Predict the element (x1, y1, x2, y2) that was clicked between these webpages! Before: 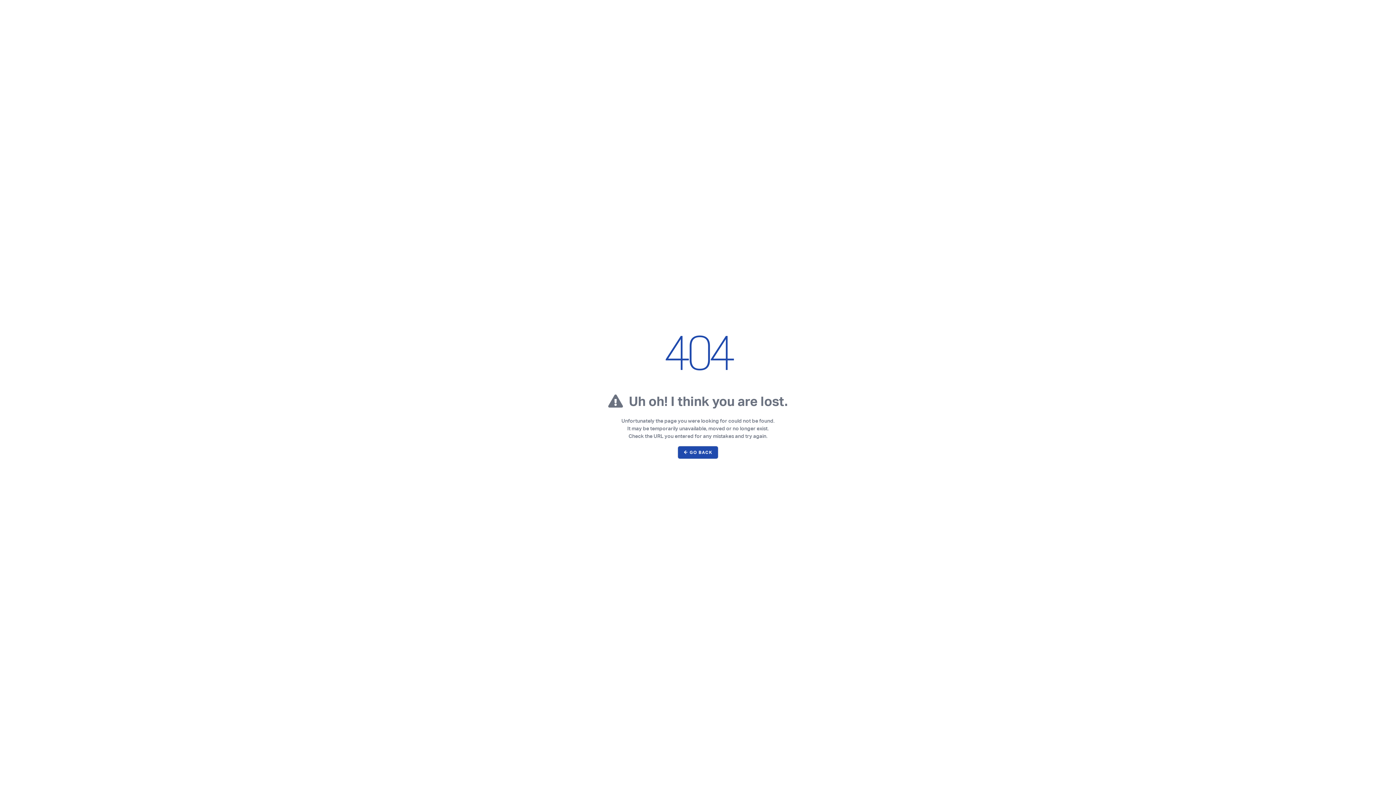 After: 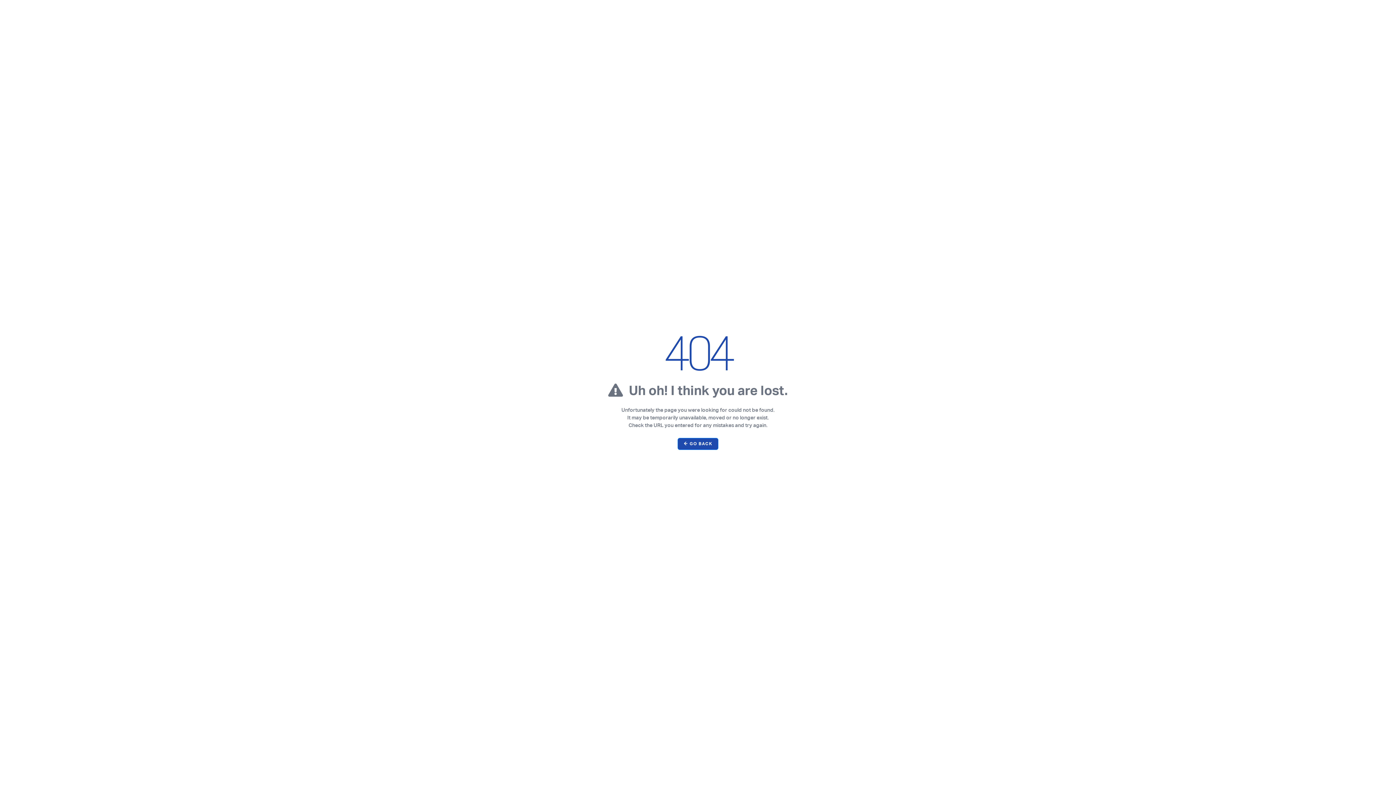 Action: label: ← GO BACK bbox: (677, 446, 718, 459)